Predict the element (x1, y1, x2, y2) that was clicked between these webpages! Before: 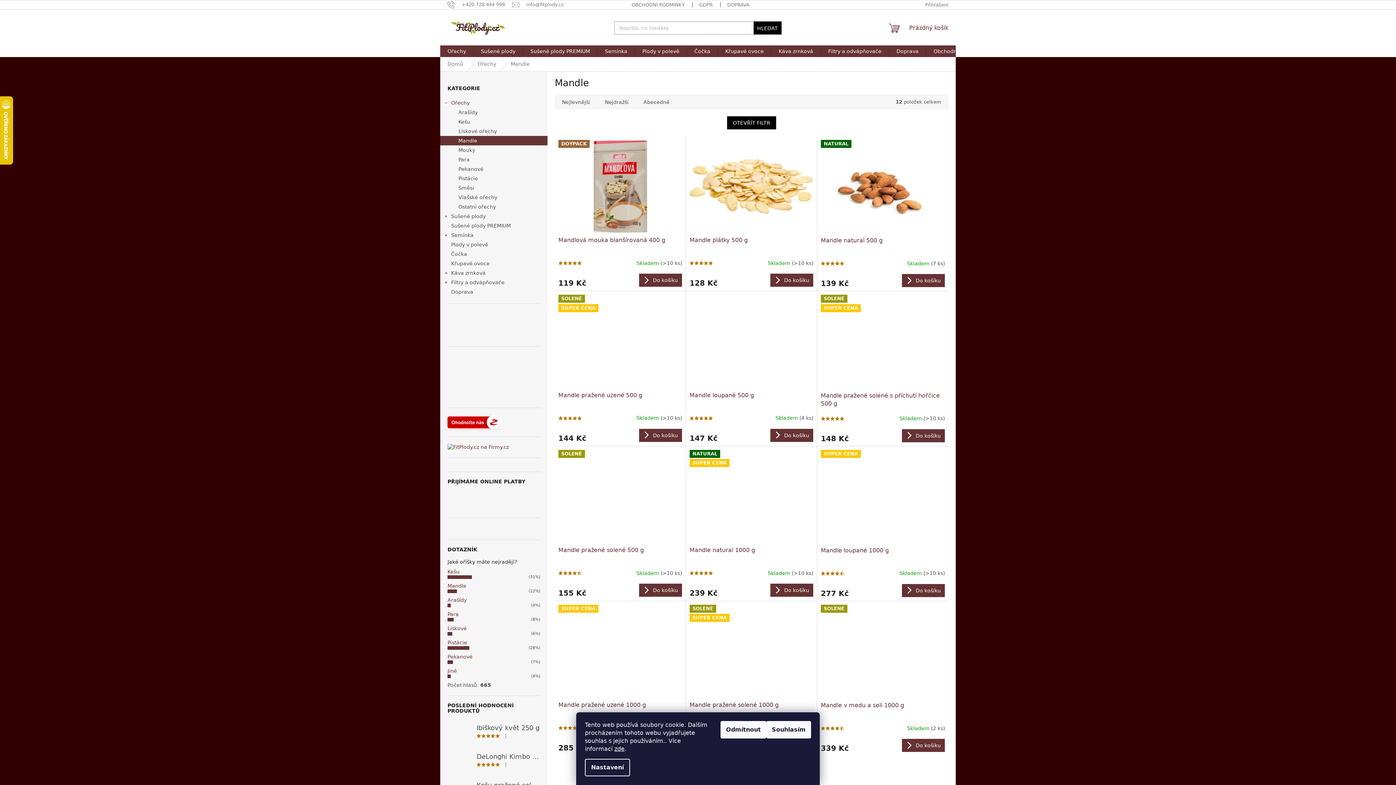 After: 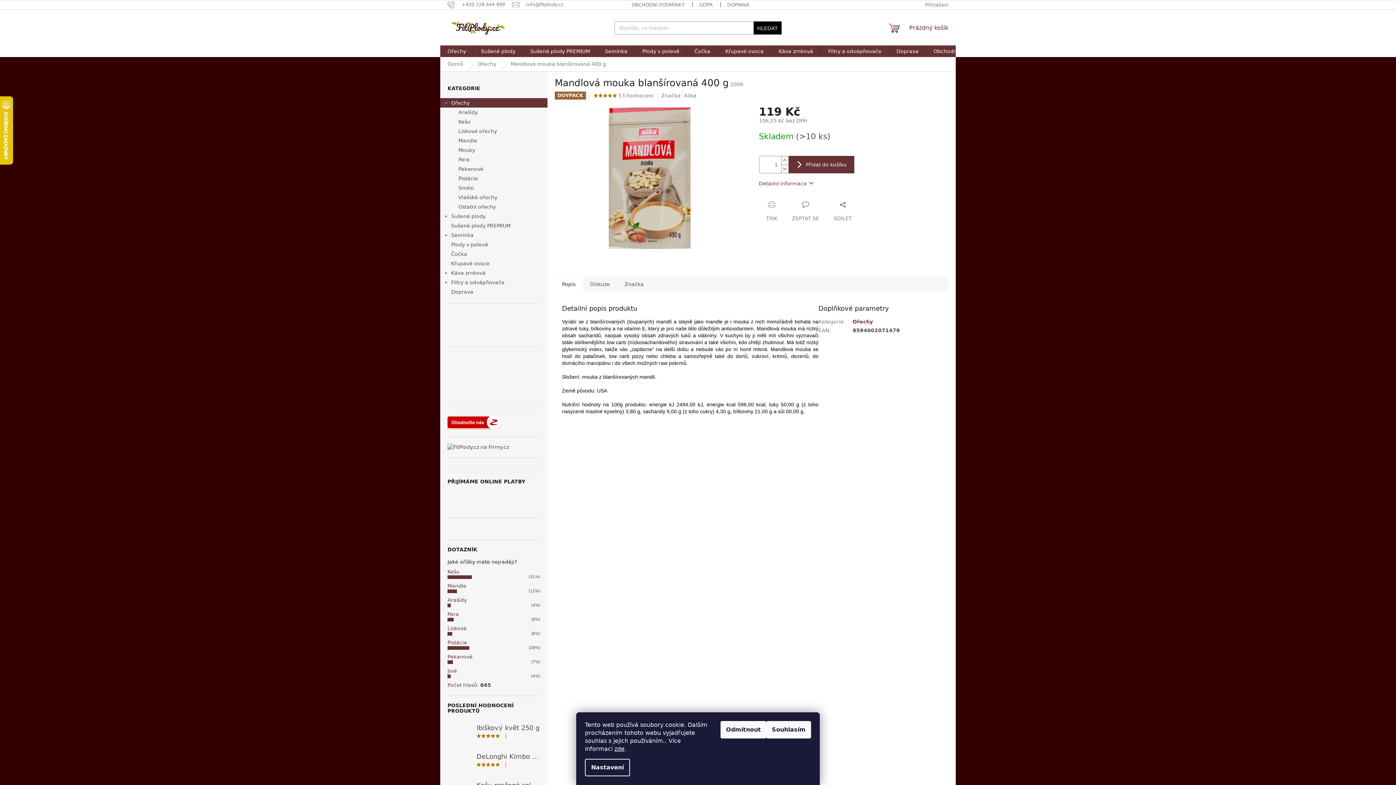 Action: bbox: (558, 139, 682, 232) label: DOYPACK